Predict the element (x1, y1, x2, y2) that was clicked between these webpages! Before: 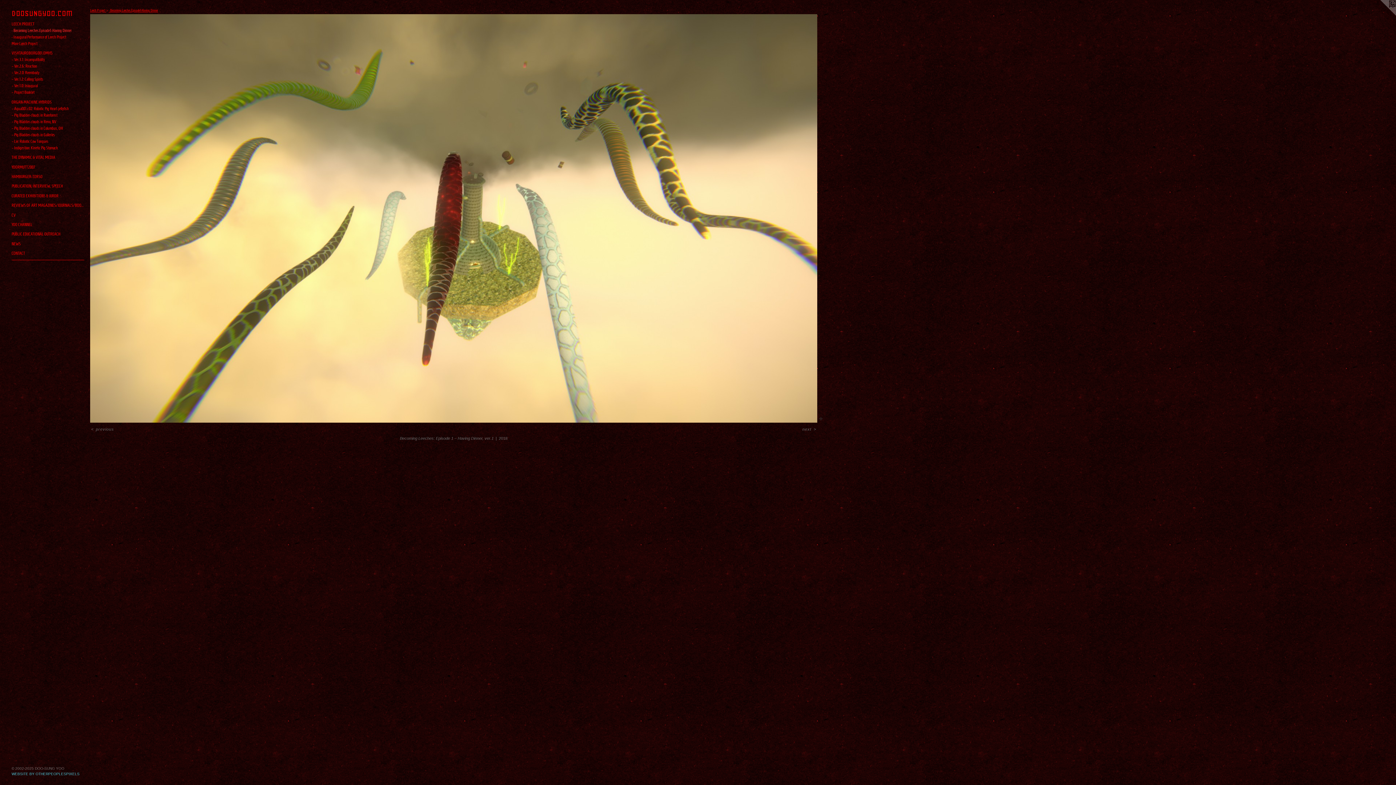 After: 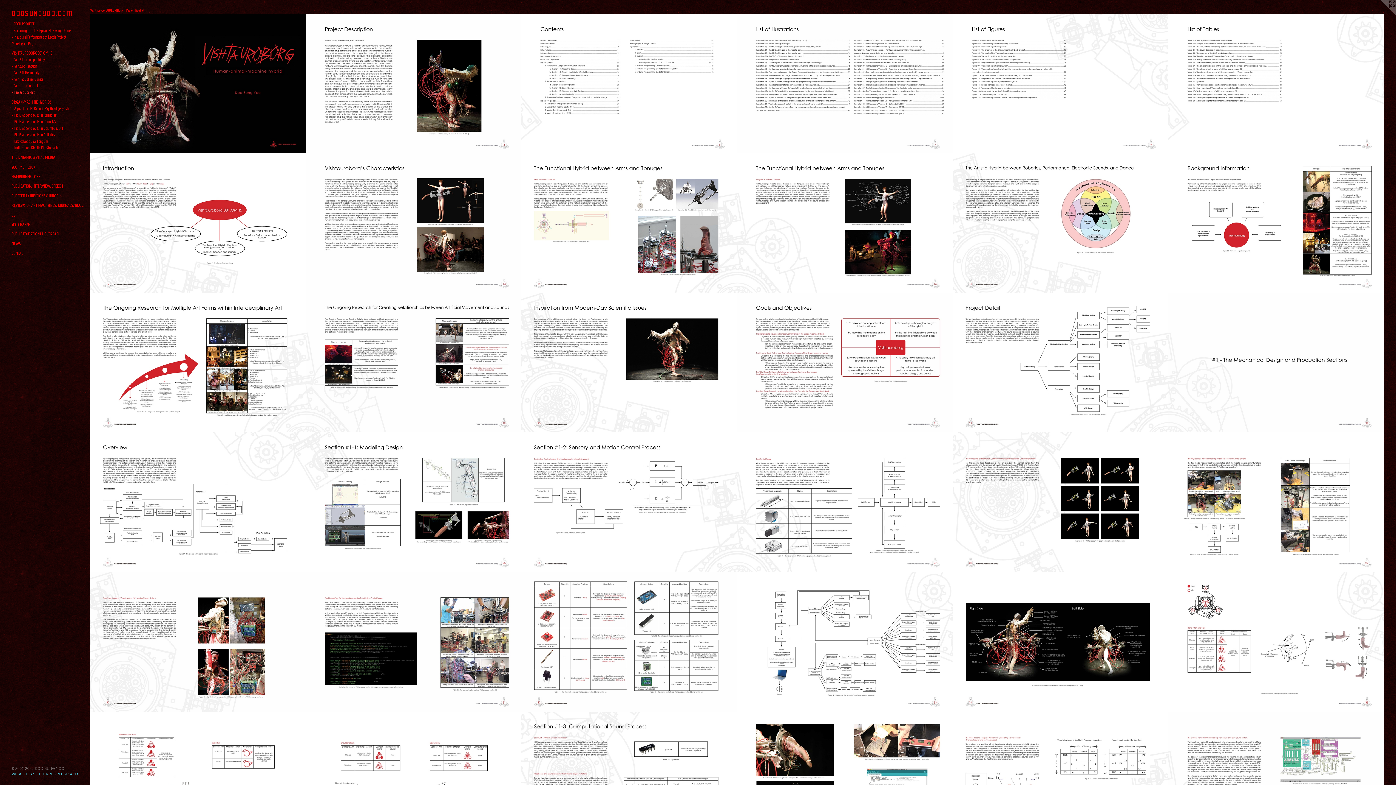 Action: label: – Project Booklet bbox: (11, 89, 84, 95)